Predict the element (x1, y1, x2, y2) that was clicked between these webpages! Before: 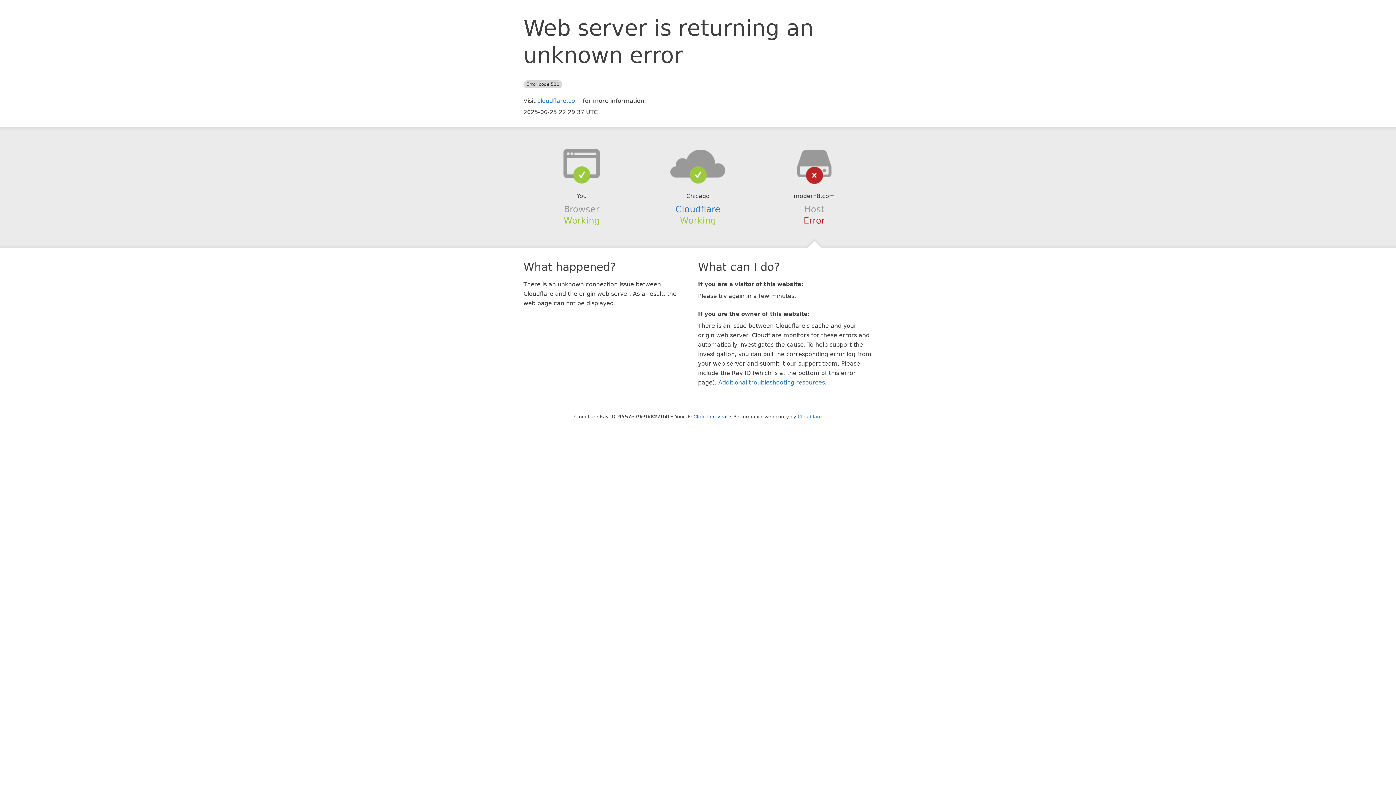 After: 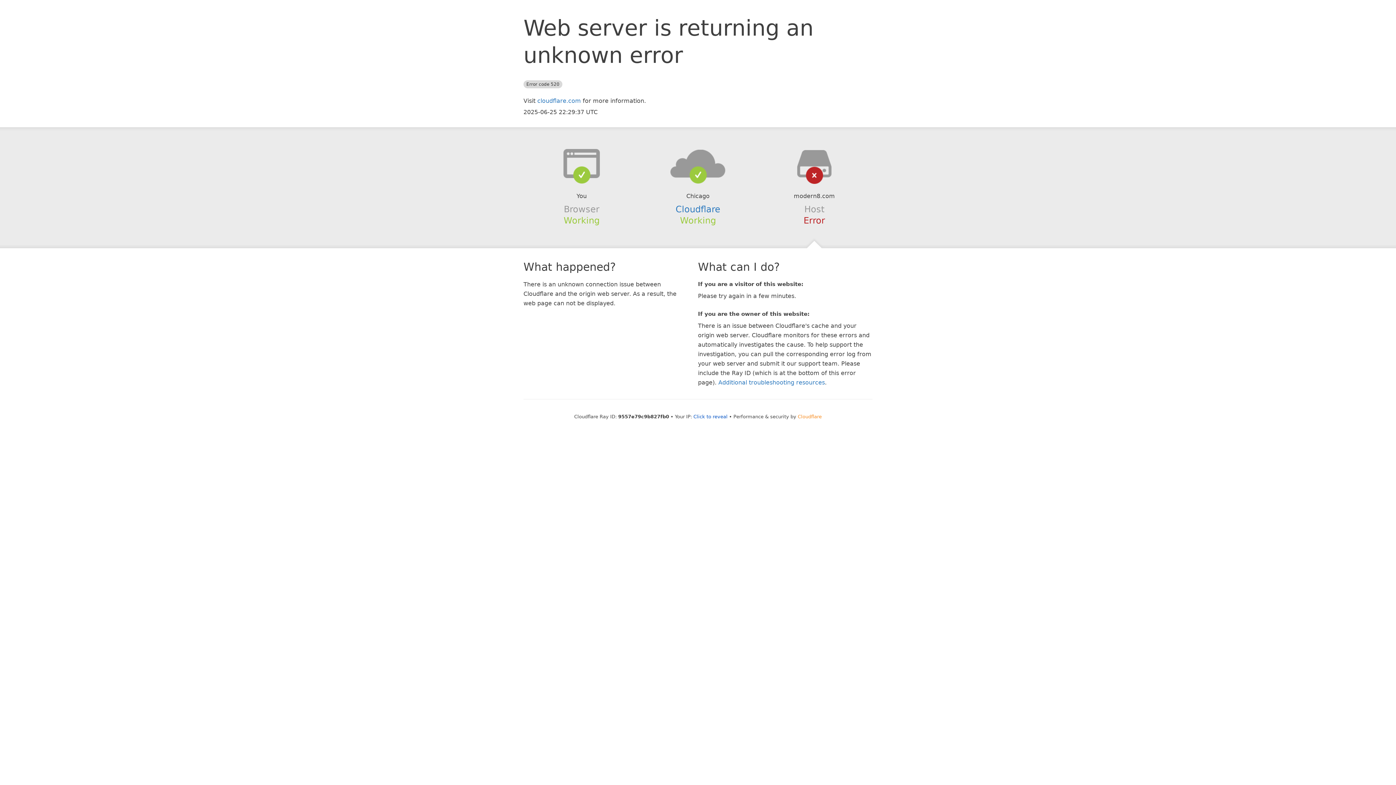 Action: label: Cloudflare bbox: (798, 414, 822, 419)